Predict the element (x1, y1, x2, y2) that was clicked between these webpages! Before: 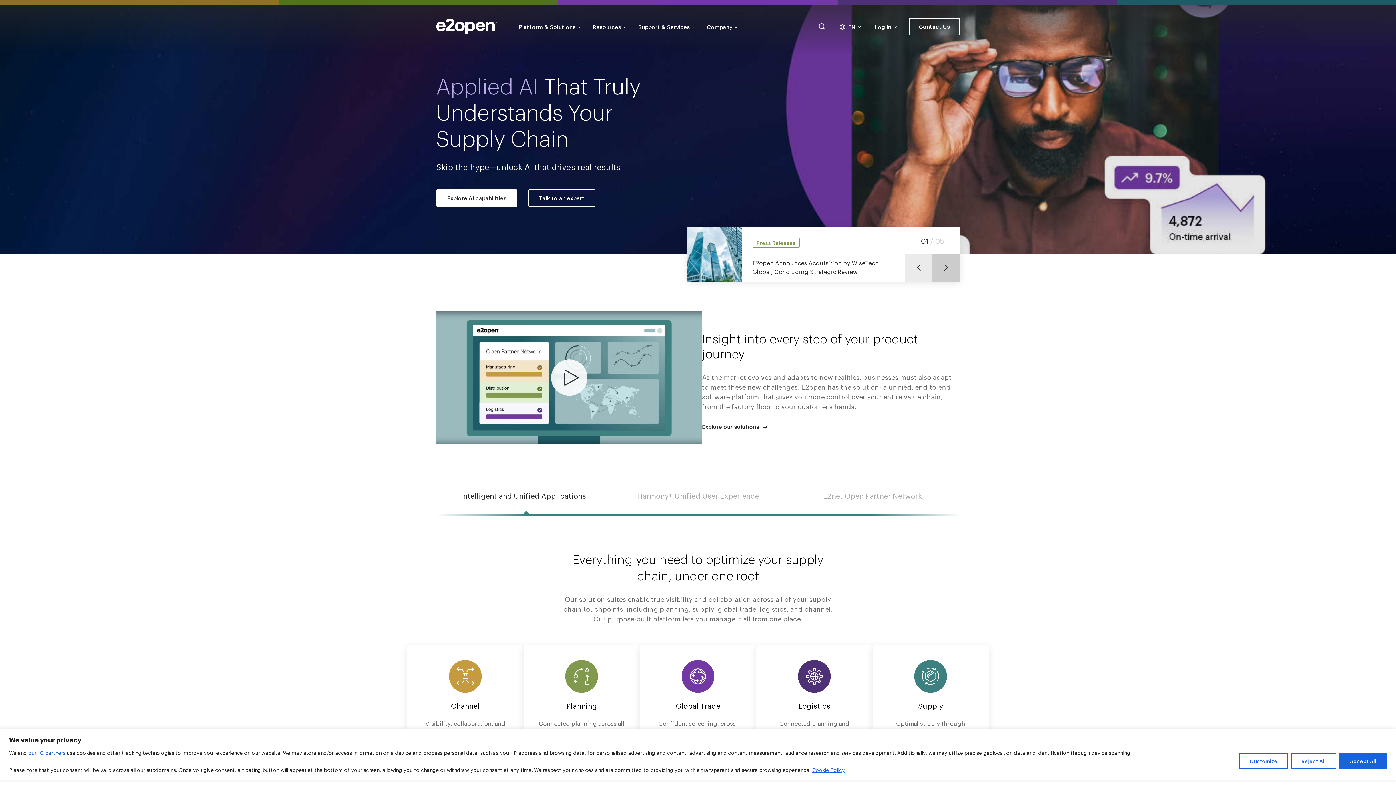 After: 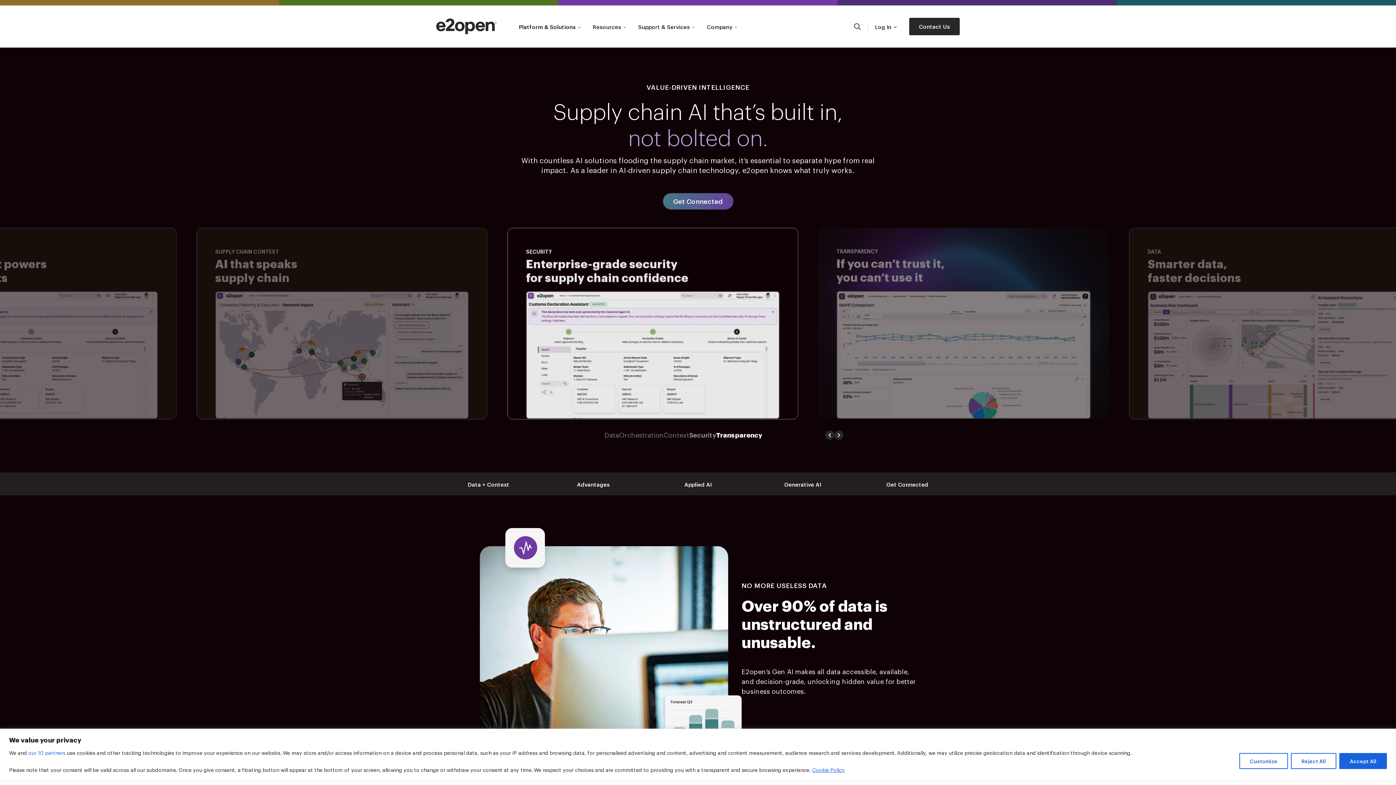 Action: bbox: (436, 189, 517, 207) label: Explore AI capabilities